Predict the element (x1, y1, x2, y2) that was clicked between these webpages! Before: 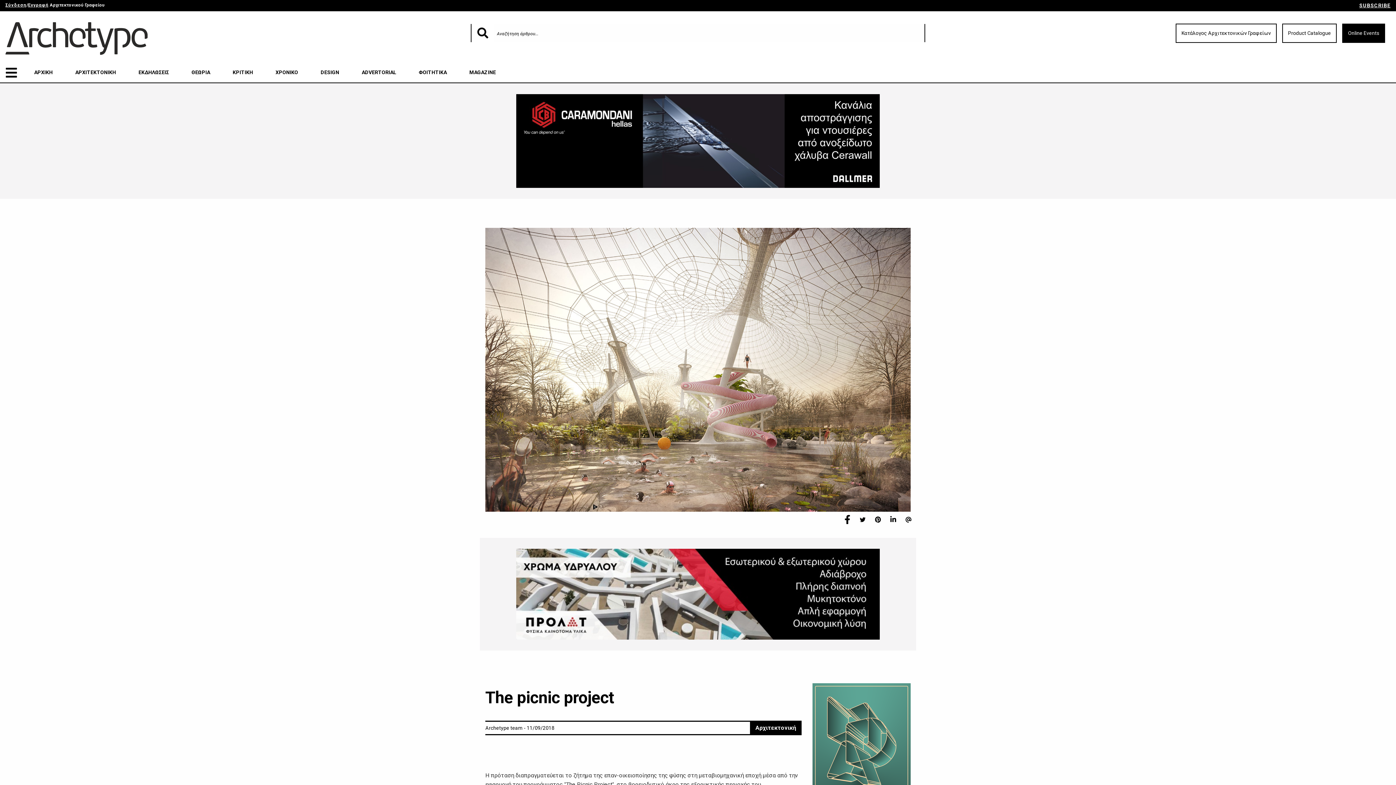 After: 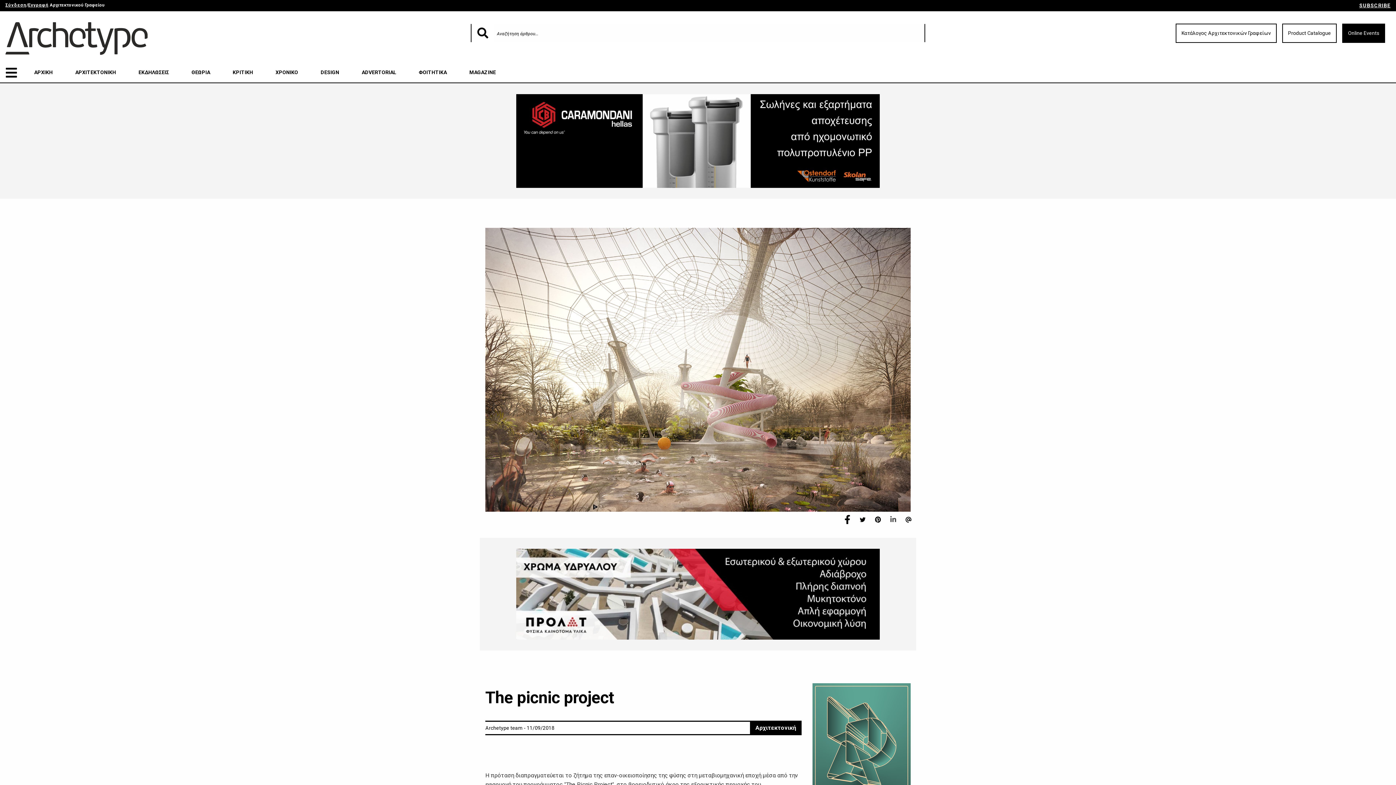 Action: bbox: (886, 513, 900, 526)